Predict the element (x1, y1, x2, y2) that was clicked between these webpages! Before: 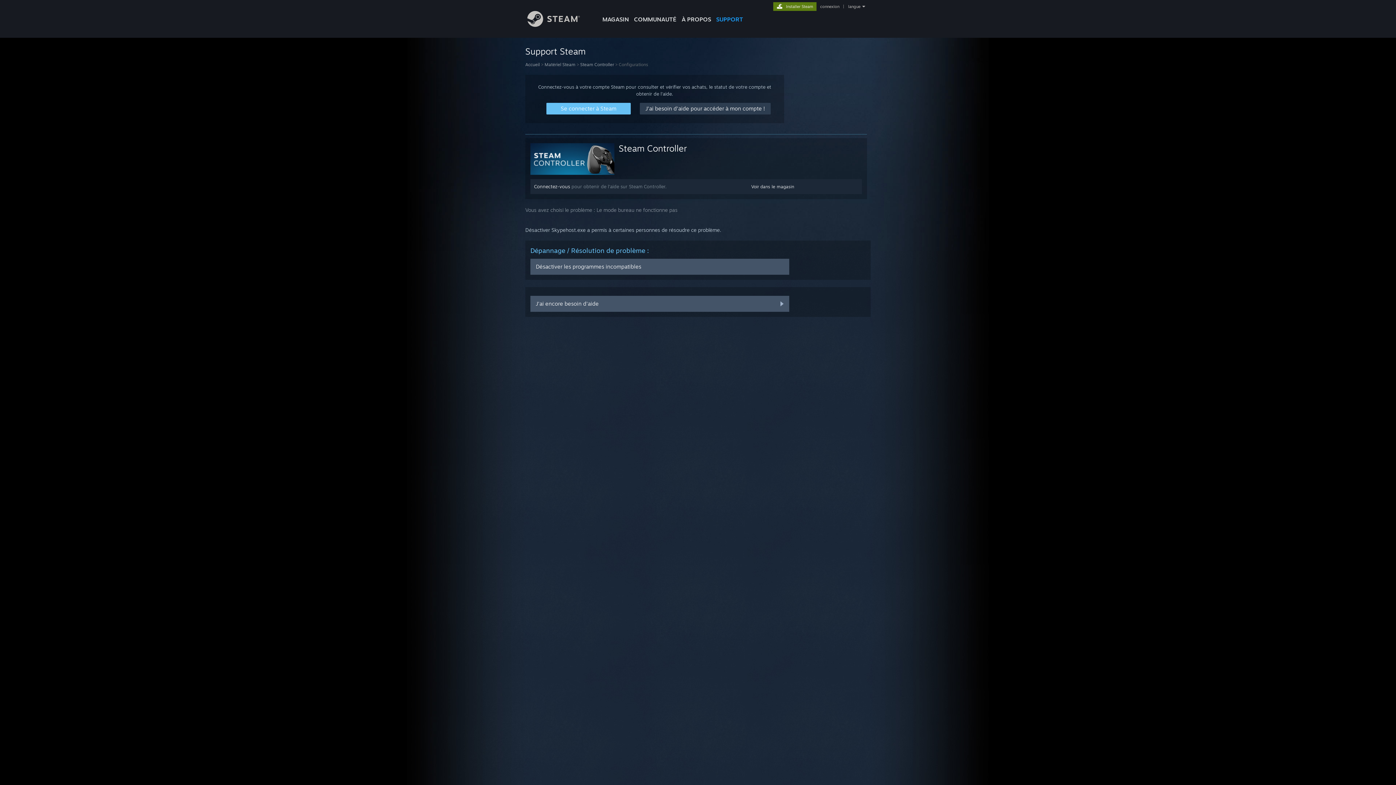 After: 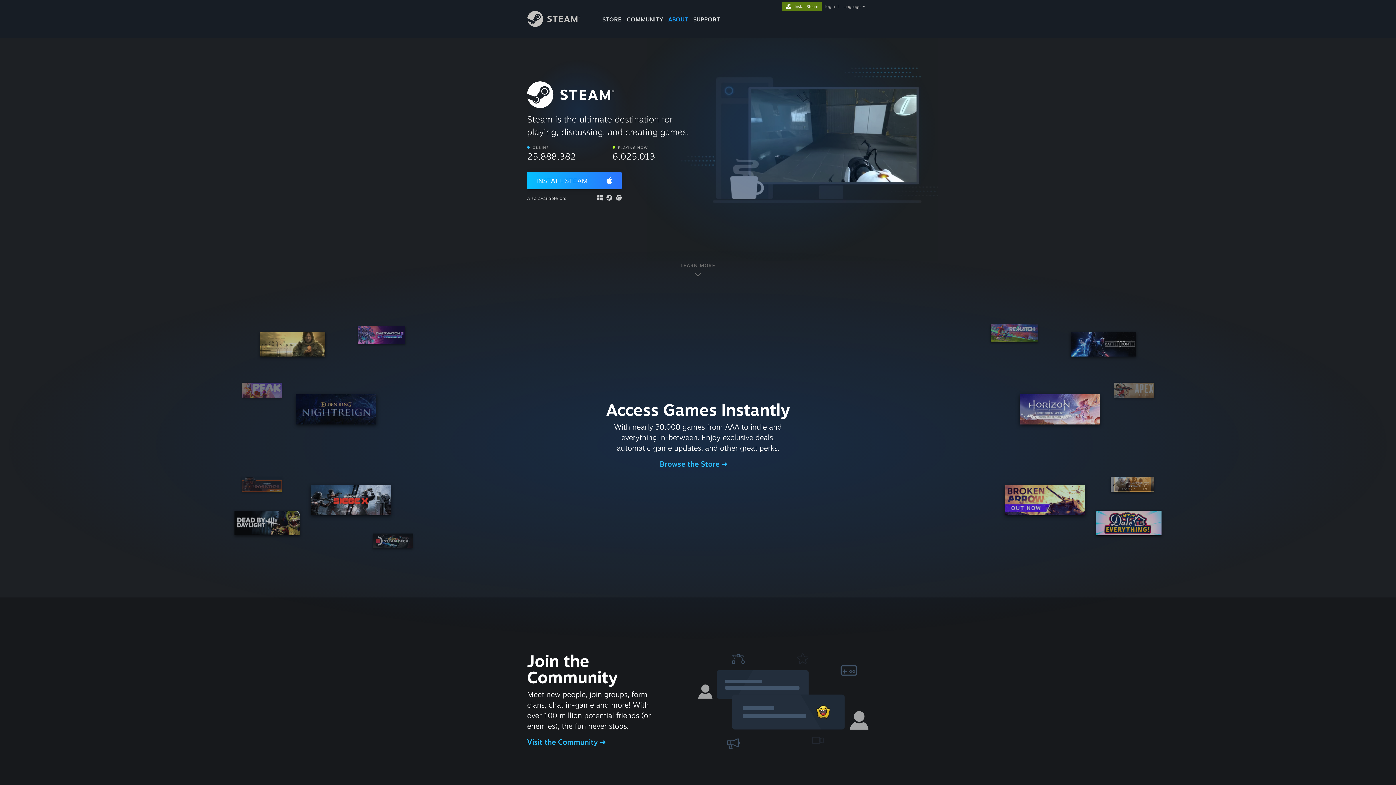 Action: label: Installer Steam bbox: (773, 2, 816, 9)